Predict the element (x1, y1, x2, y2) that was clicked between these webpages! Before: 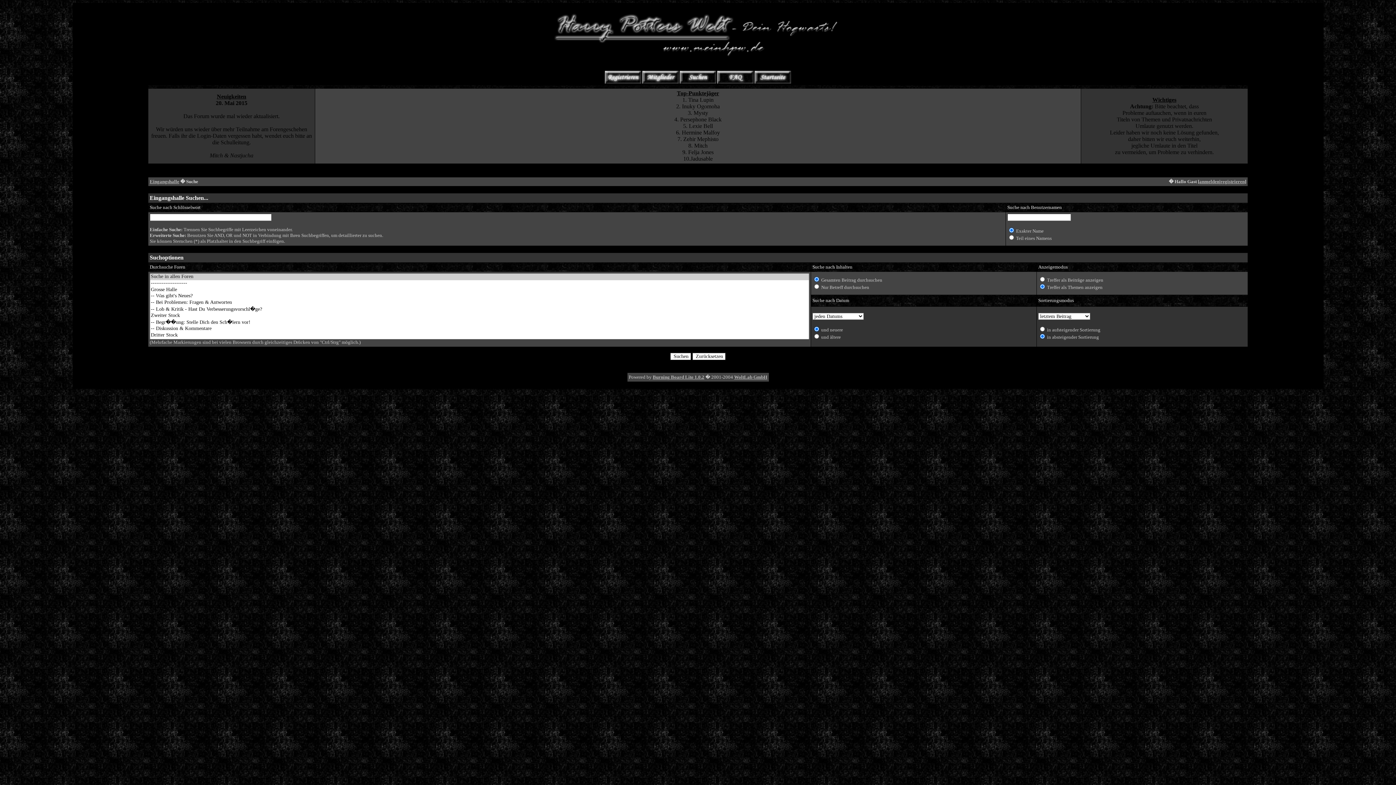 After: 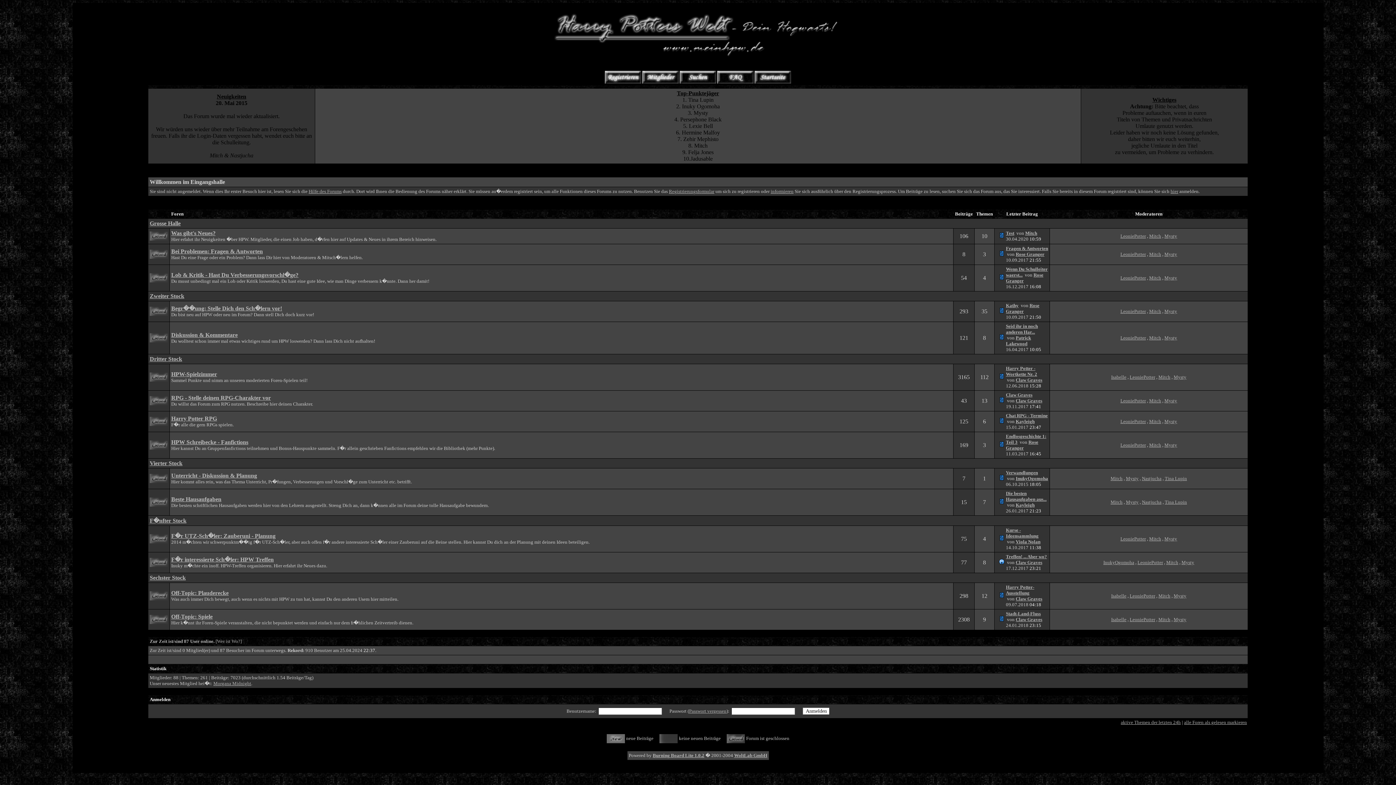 Action: bbox: (72, 3, 1323, 57)